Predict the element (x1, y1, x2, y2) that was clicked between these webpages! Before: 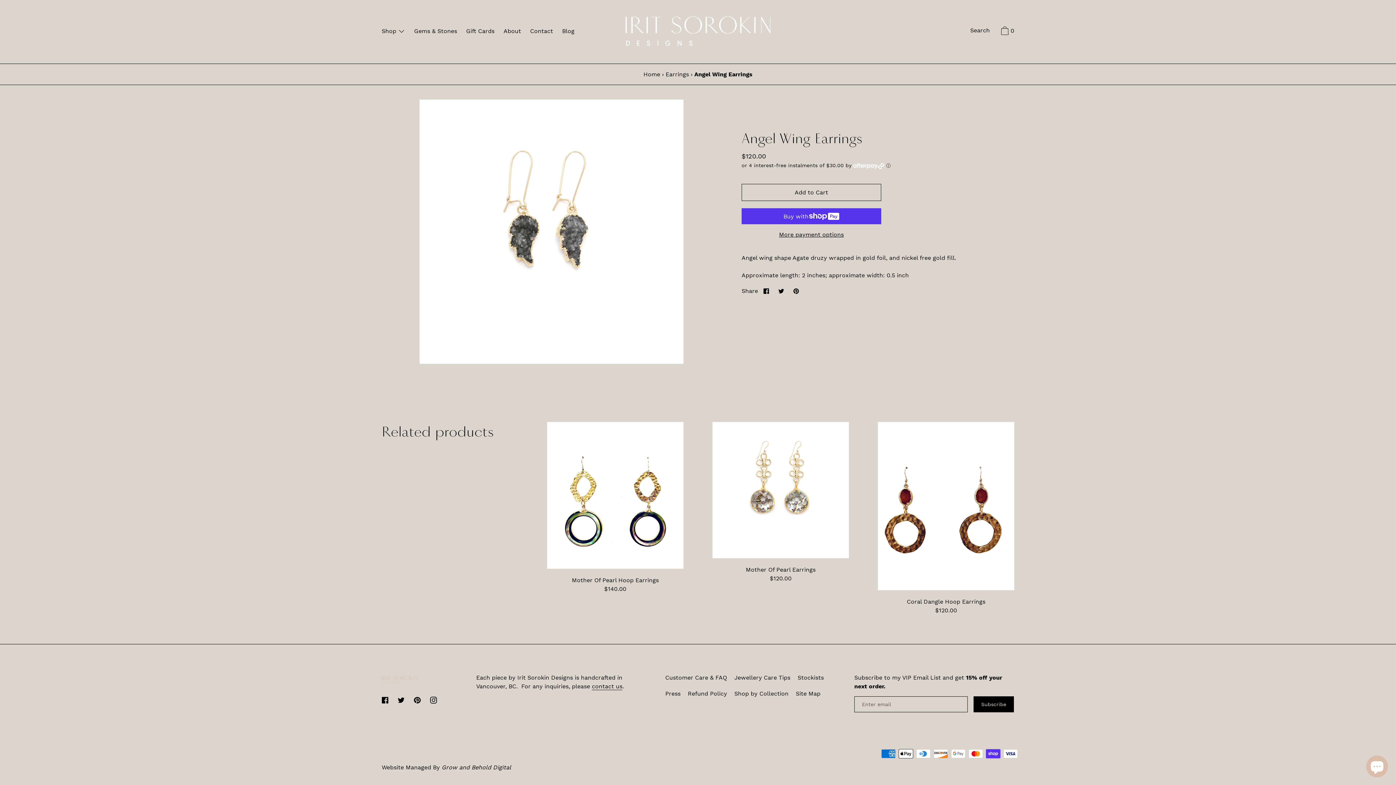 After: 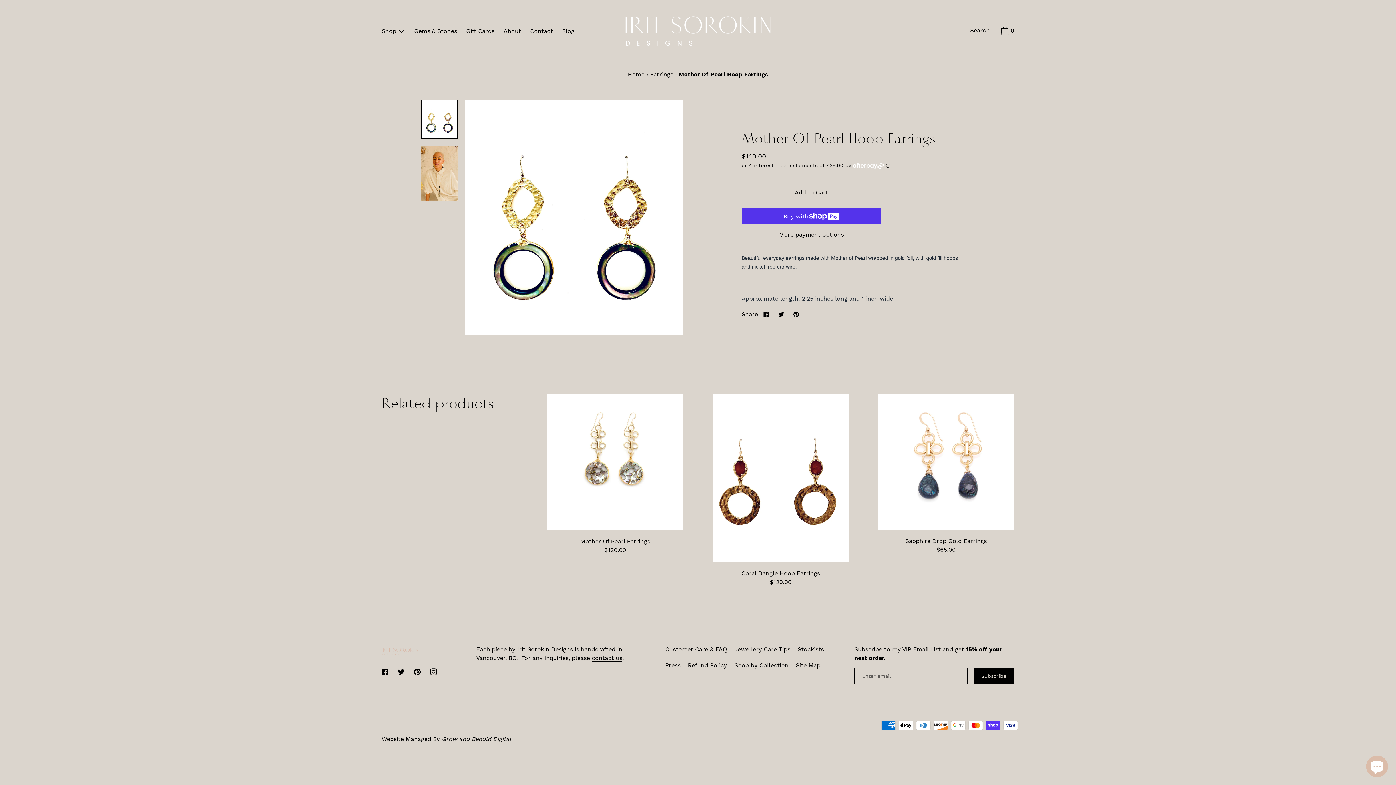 Action: bbox: (547, 422, 683, 593) label: Mother Of Pearl Hoop Earrings

$140.00